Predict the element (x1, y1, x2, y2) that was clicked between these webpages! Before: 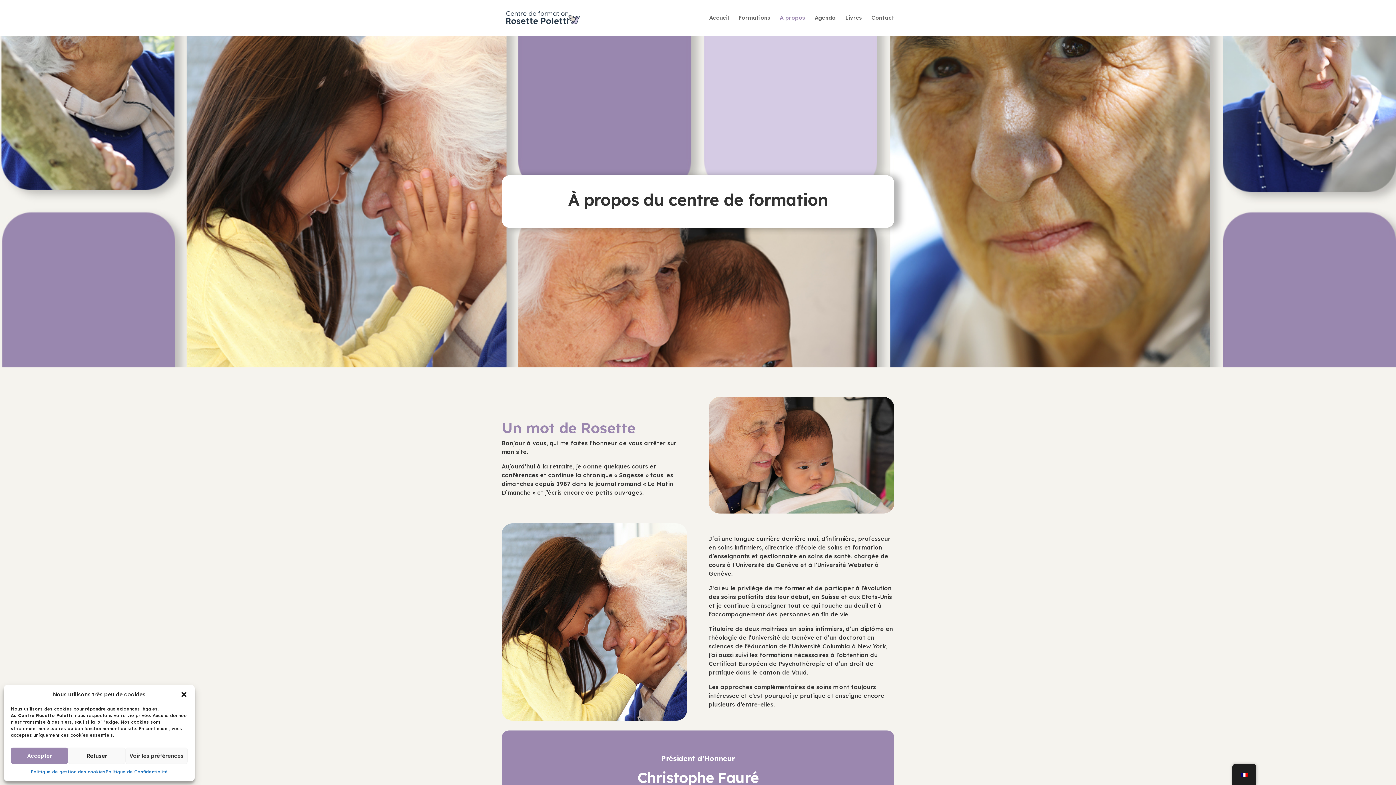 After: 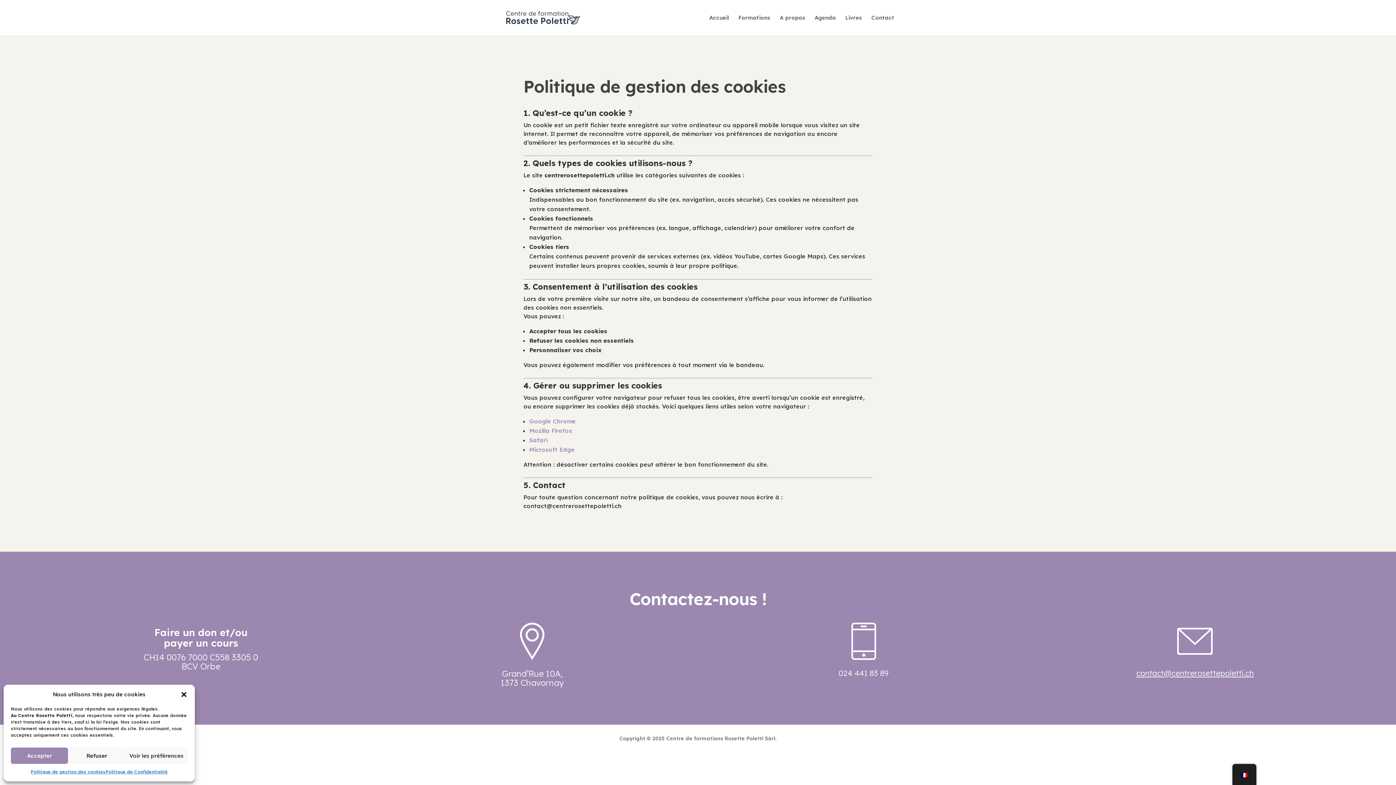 Action: bbox: (30, 768, 105, 776) label: Politique de gestion des cookies